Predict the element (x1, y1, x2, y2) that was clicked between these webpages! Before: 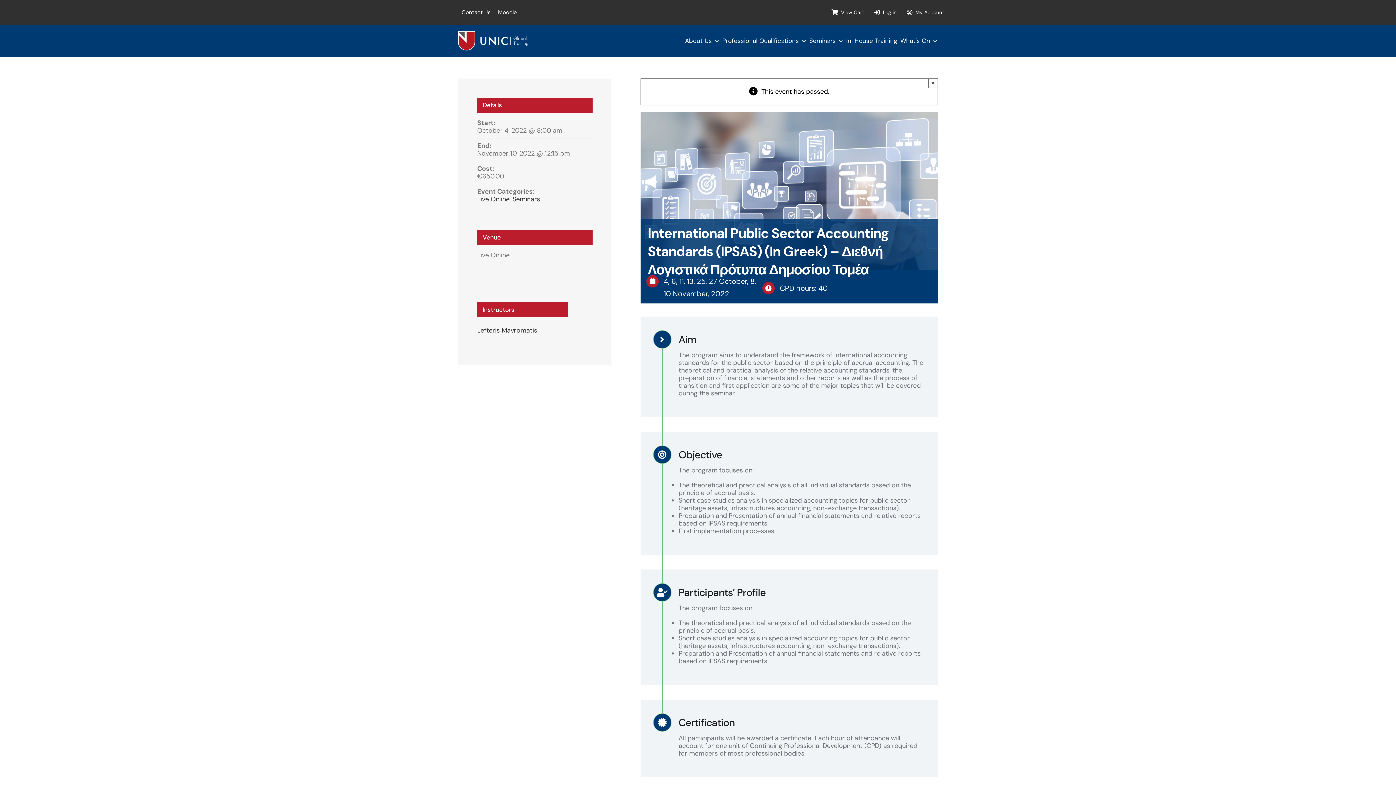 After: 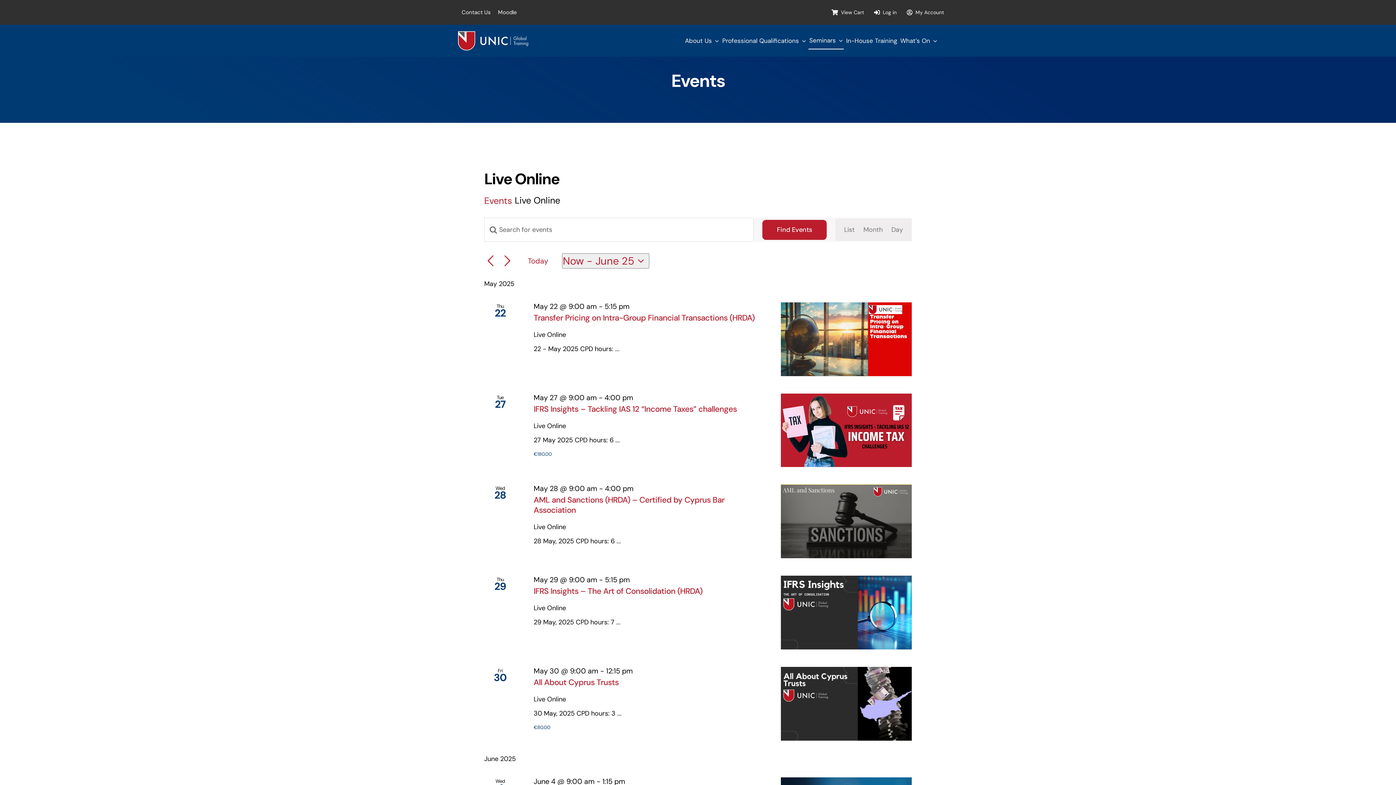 Action: label: Live Online bbox: (477, 194, 509, 203)